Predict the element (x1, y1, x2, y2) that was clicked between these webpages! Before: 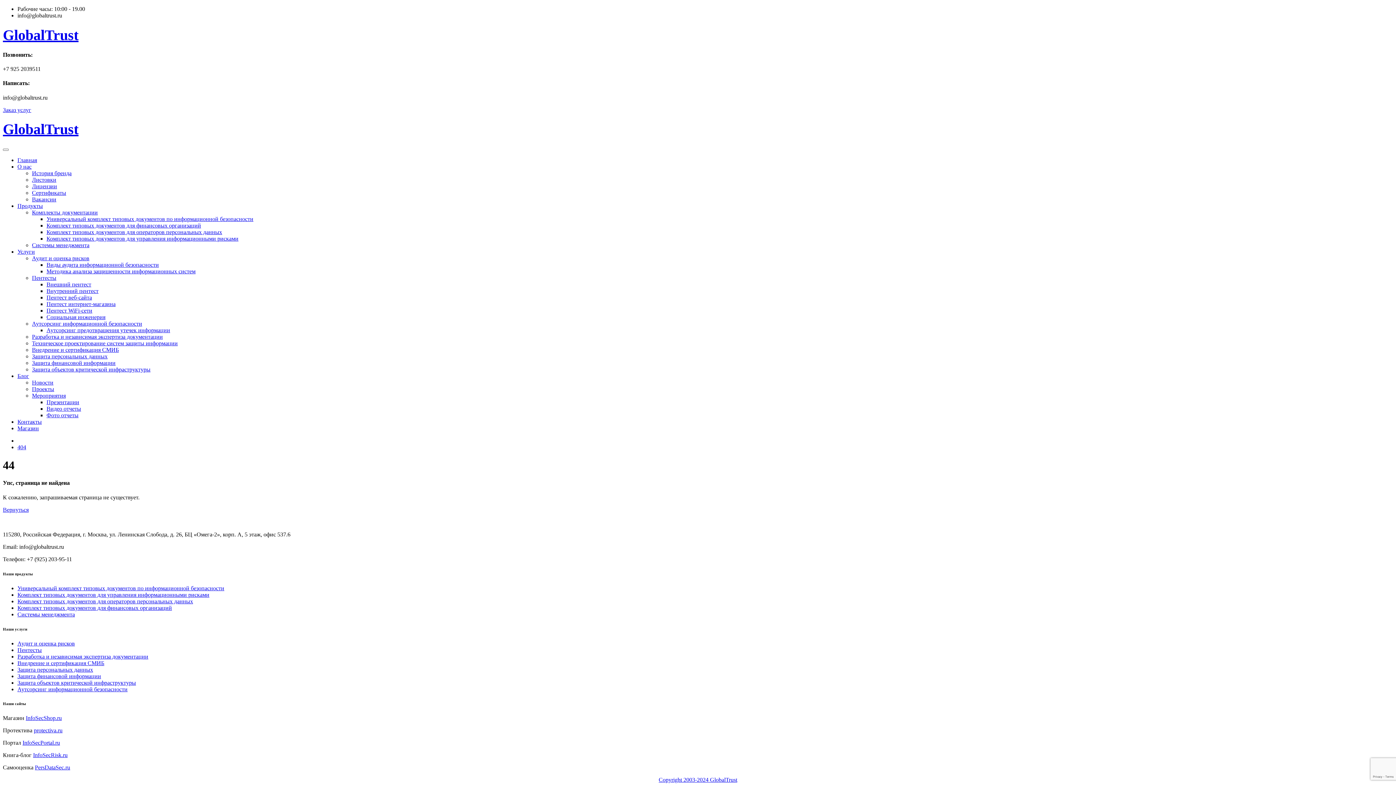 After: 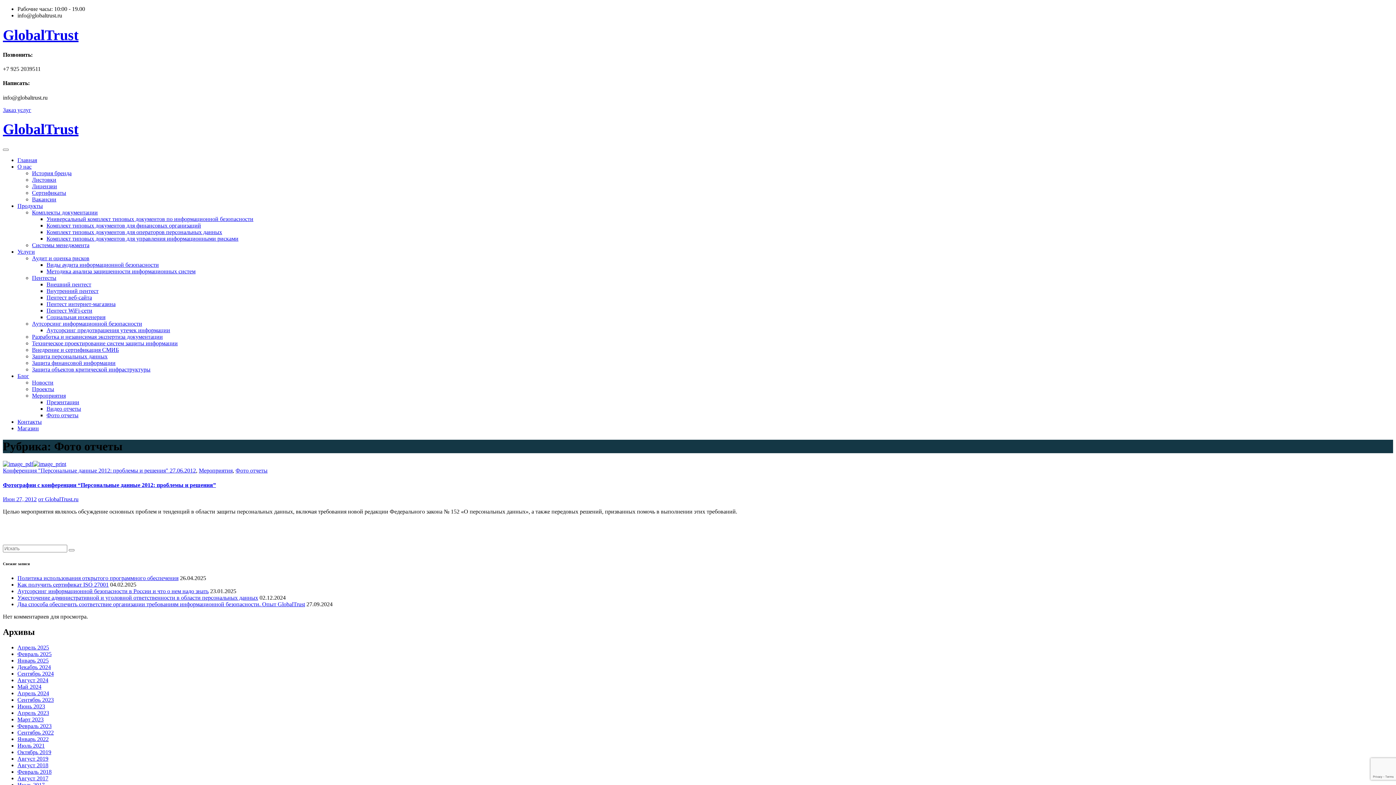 Action: label: Фото отчеты bbox: (46, 412, 78, 418)